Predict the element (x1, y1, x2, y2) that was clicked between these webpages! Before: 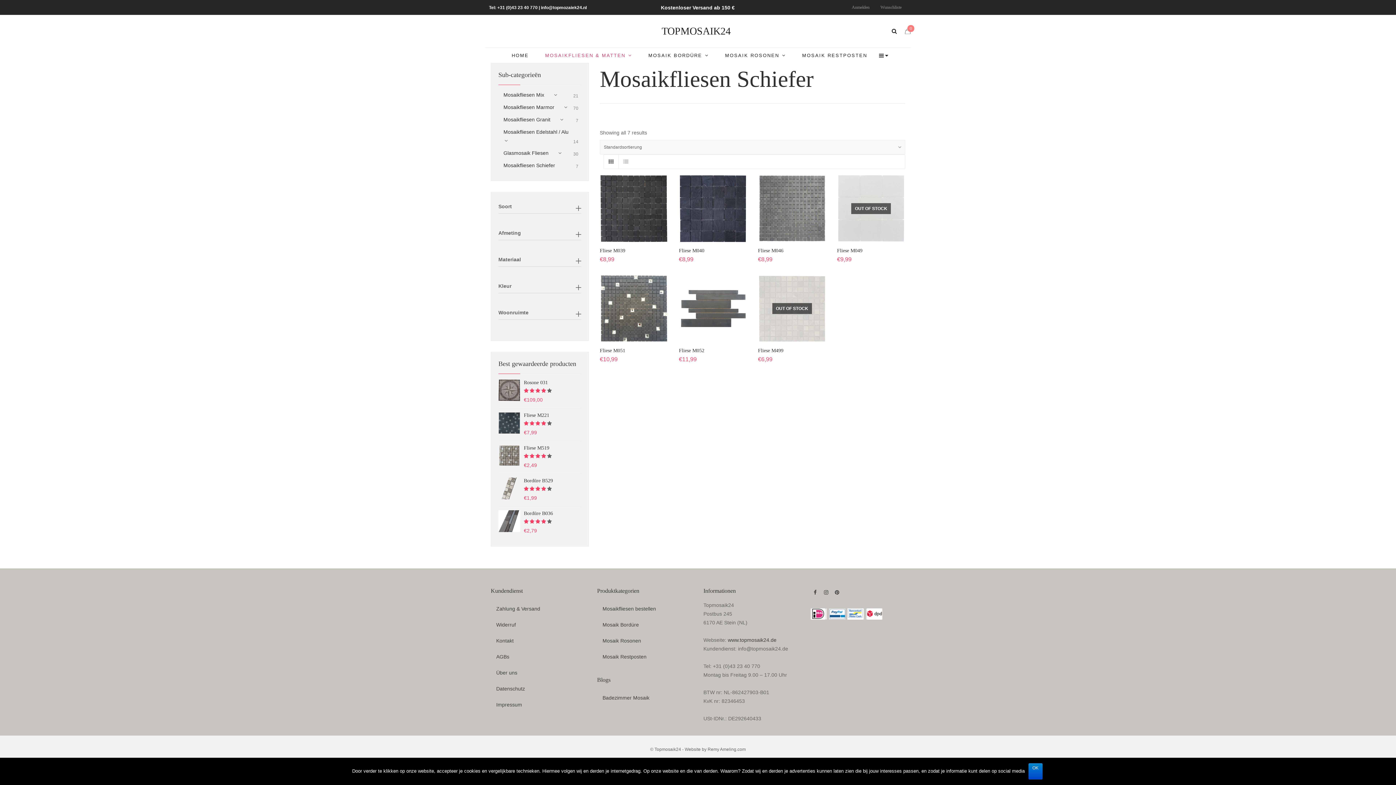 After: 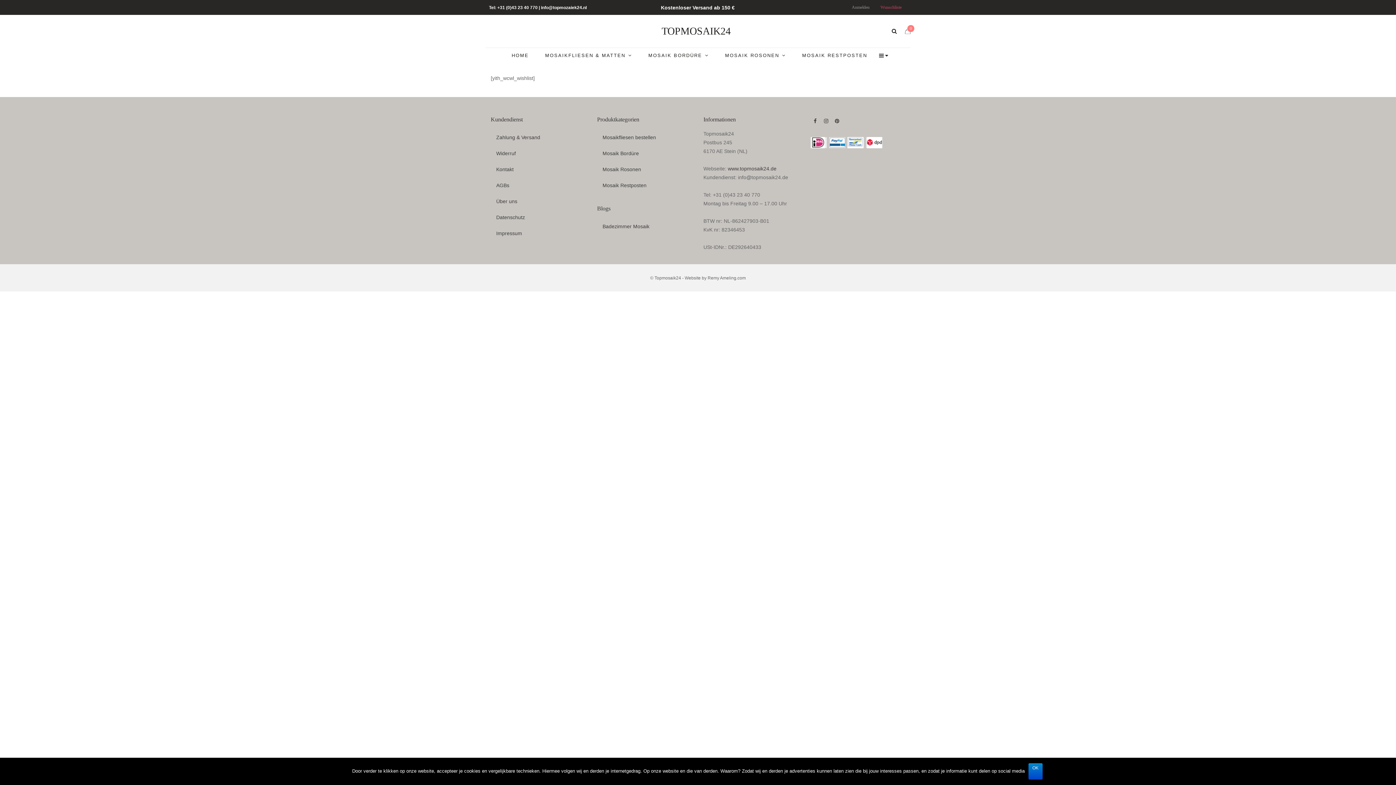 Action: label: Wunschliste bbox: (875, 0, 907, 14)